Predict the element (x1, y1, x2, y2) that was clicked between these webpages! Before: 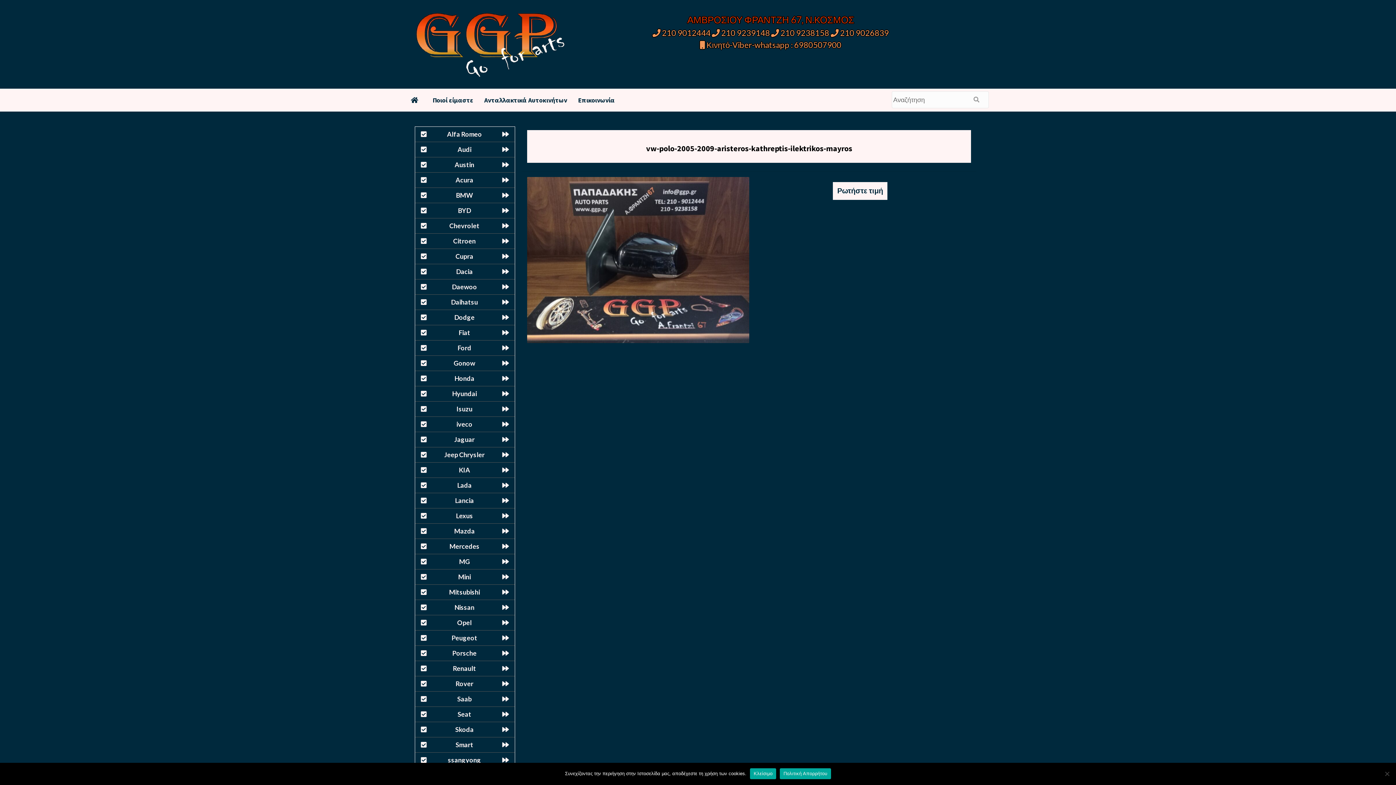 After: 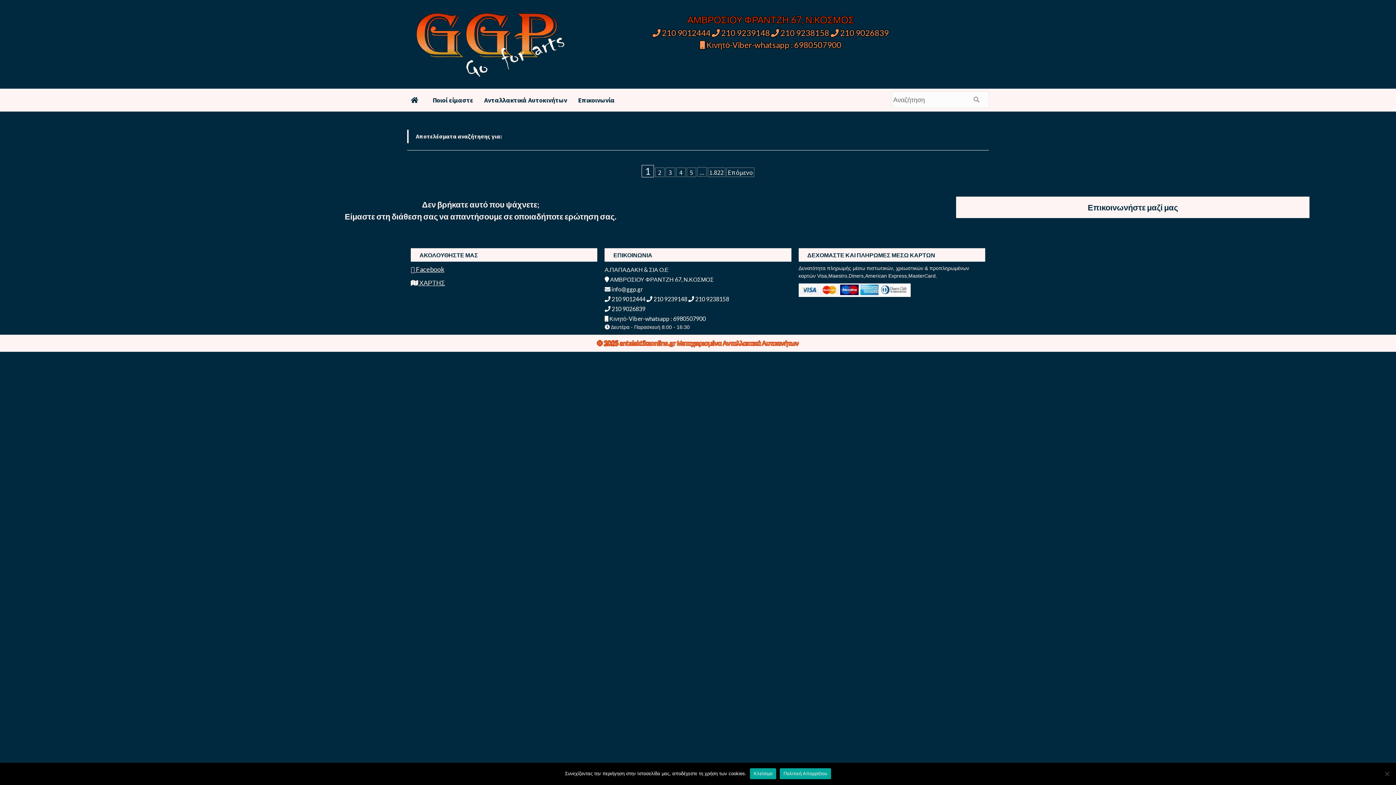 Action: label: vw-polo-2005-2009-aristeros-kathreptis-ilektrikos-mayros bbox: (646, 143, 852, 153)